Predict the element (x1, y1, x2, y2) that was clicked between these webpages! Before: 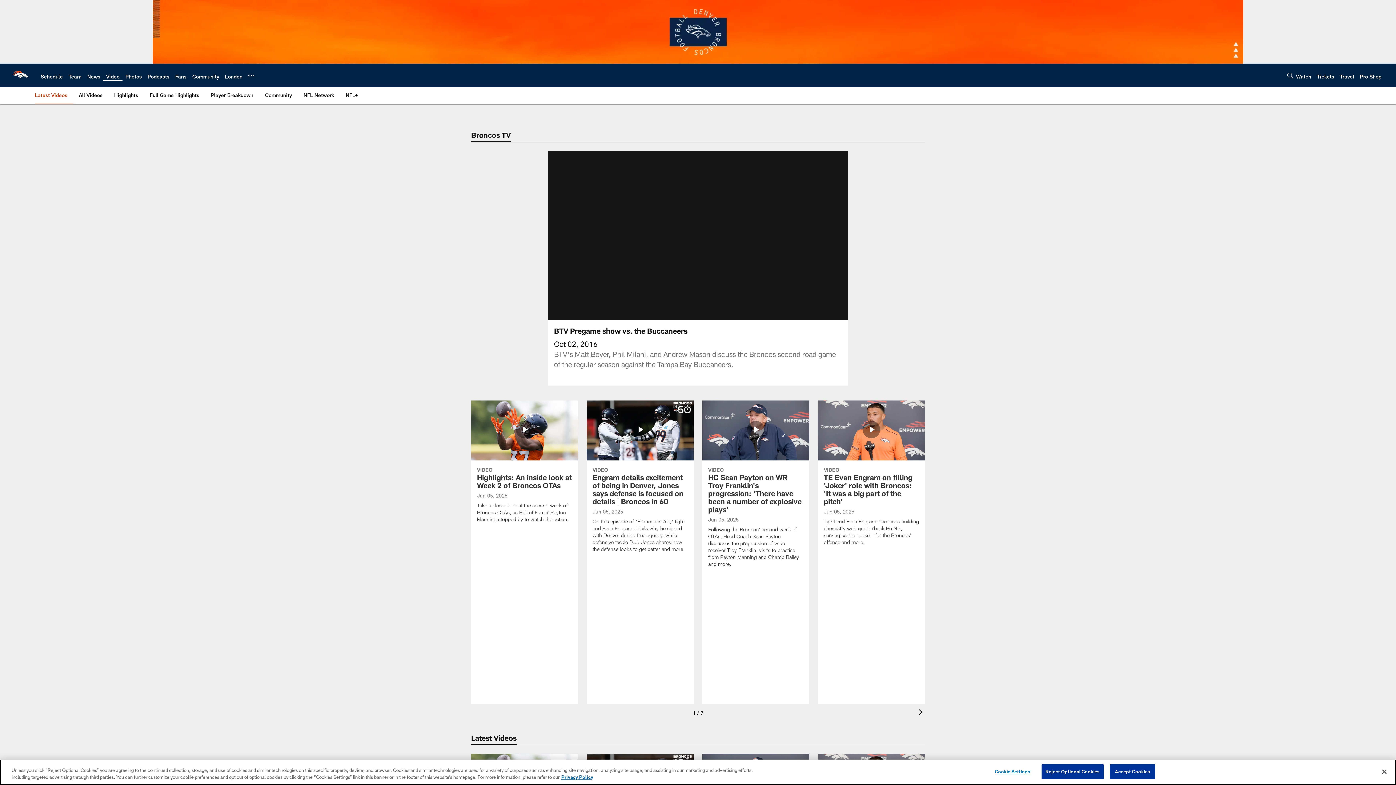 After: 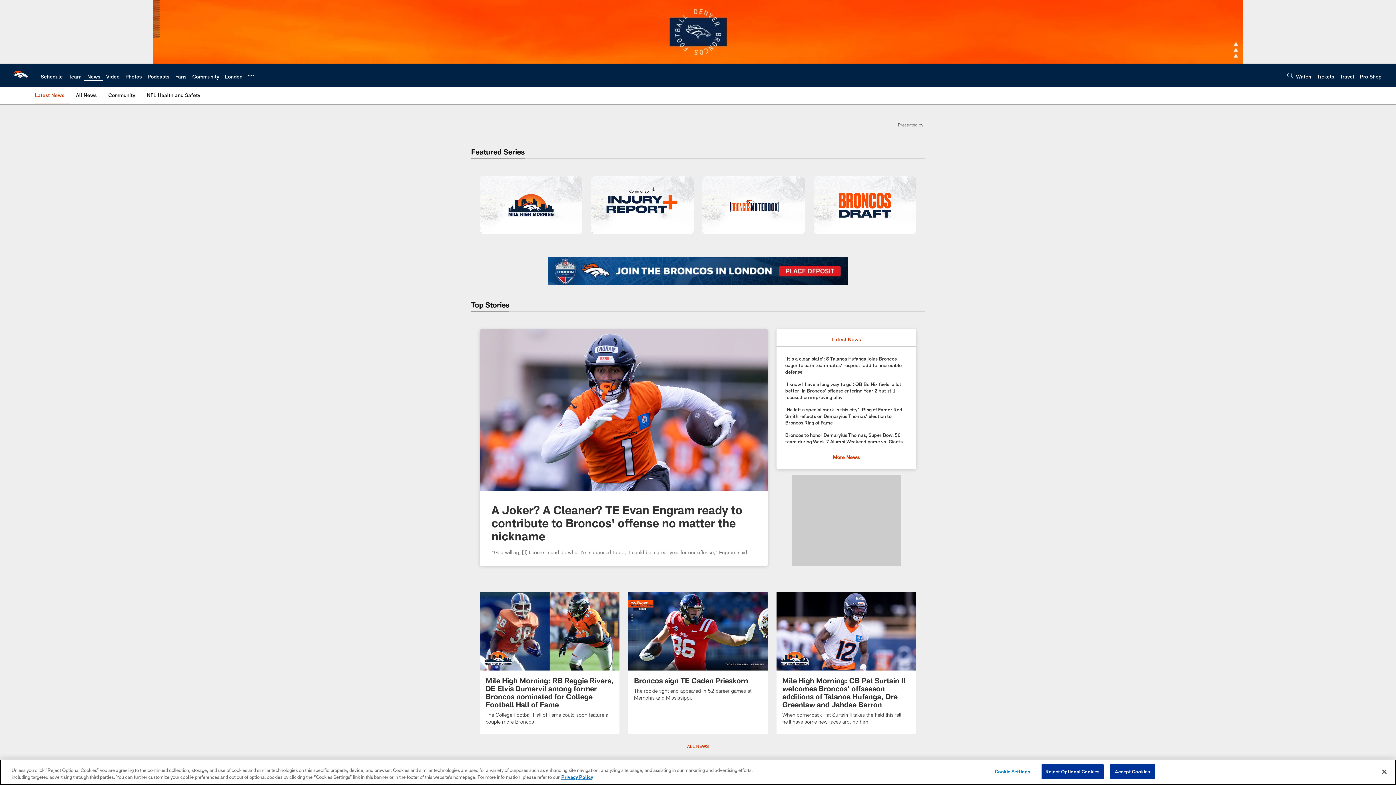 Action: bbox: (87, 73, 100, 79) label: News